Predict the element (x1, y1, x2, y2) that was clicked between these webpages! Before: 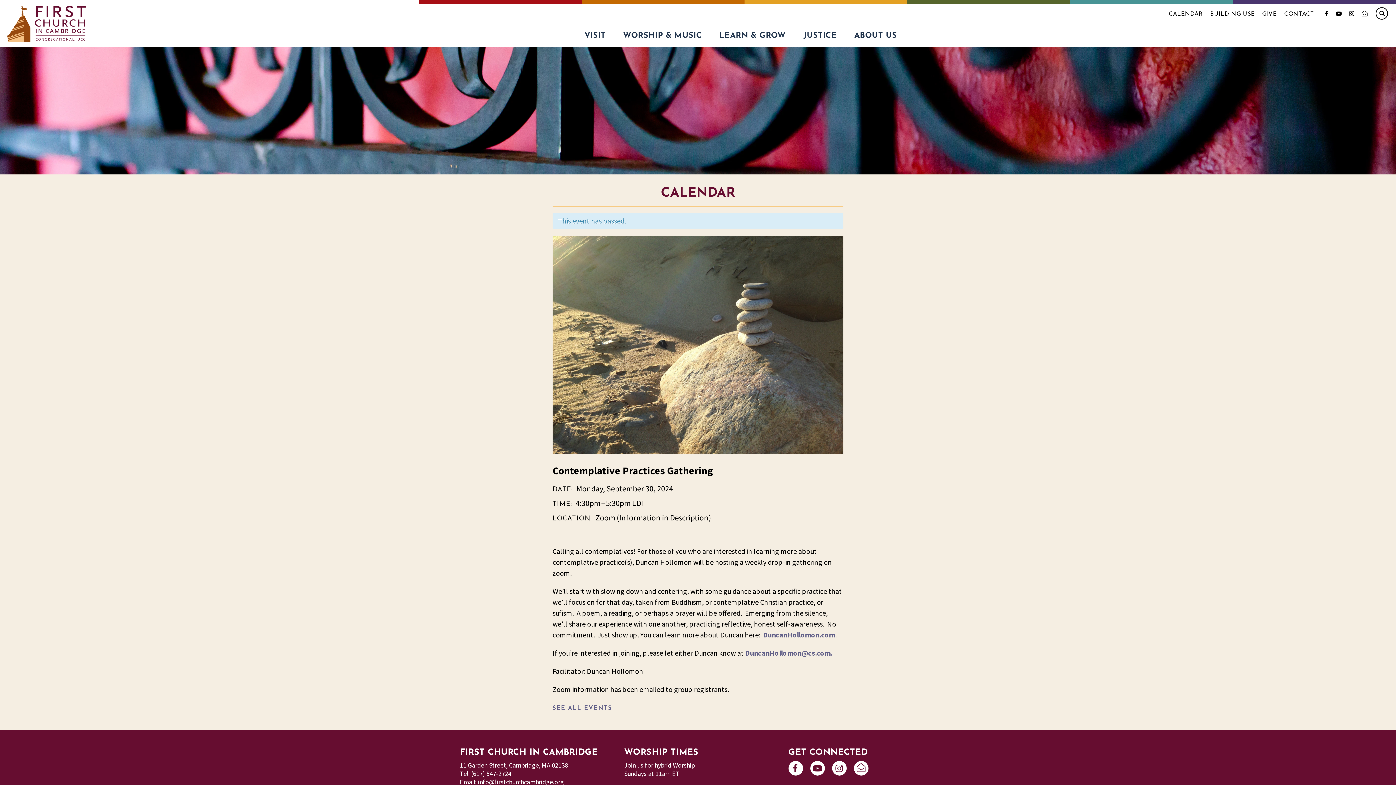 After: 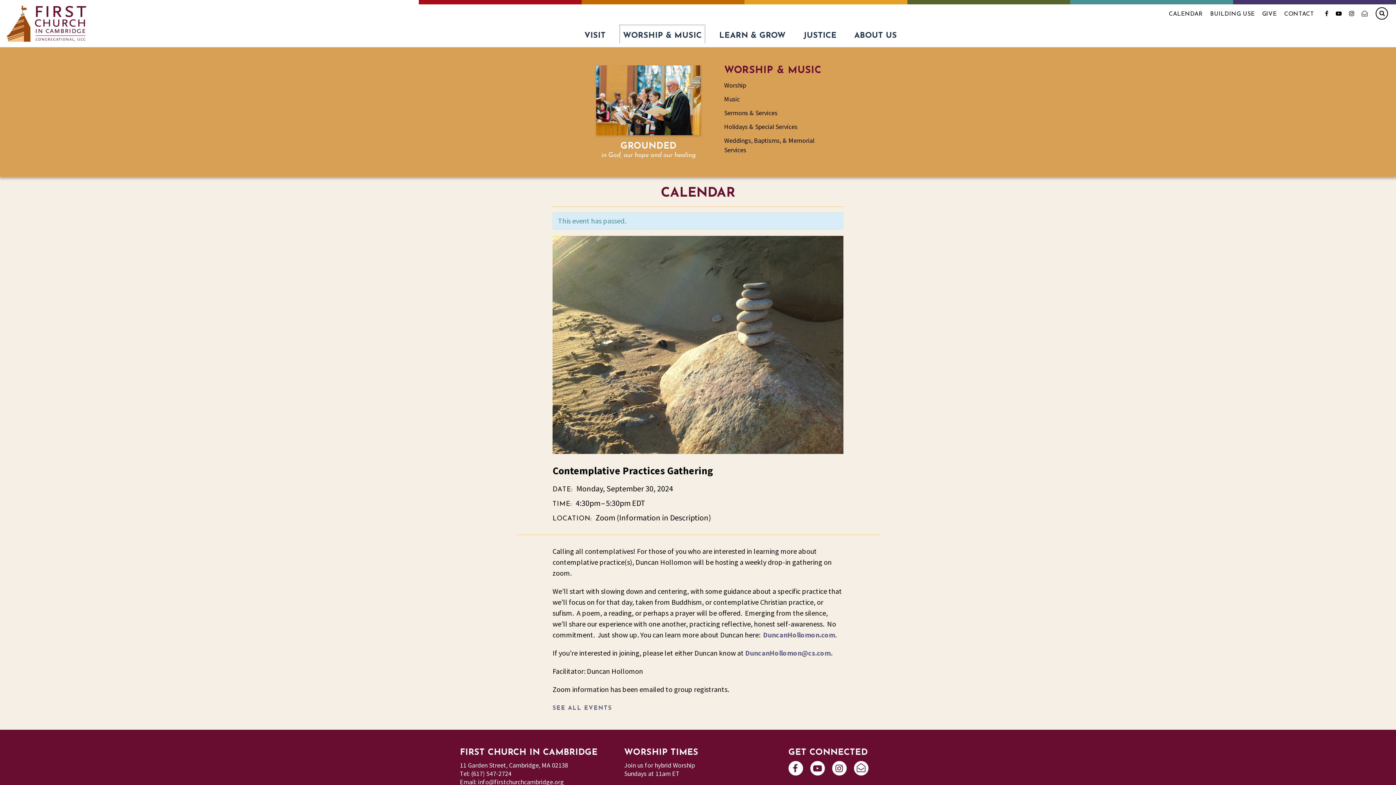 Action: label: WORSHIP & MUSIC bbox: (619, 25, 705, 44)